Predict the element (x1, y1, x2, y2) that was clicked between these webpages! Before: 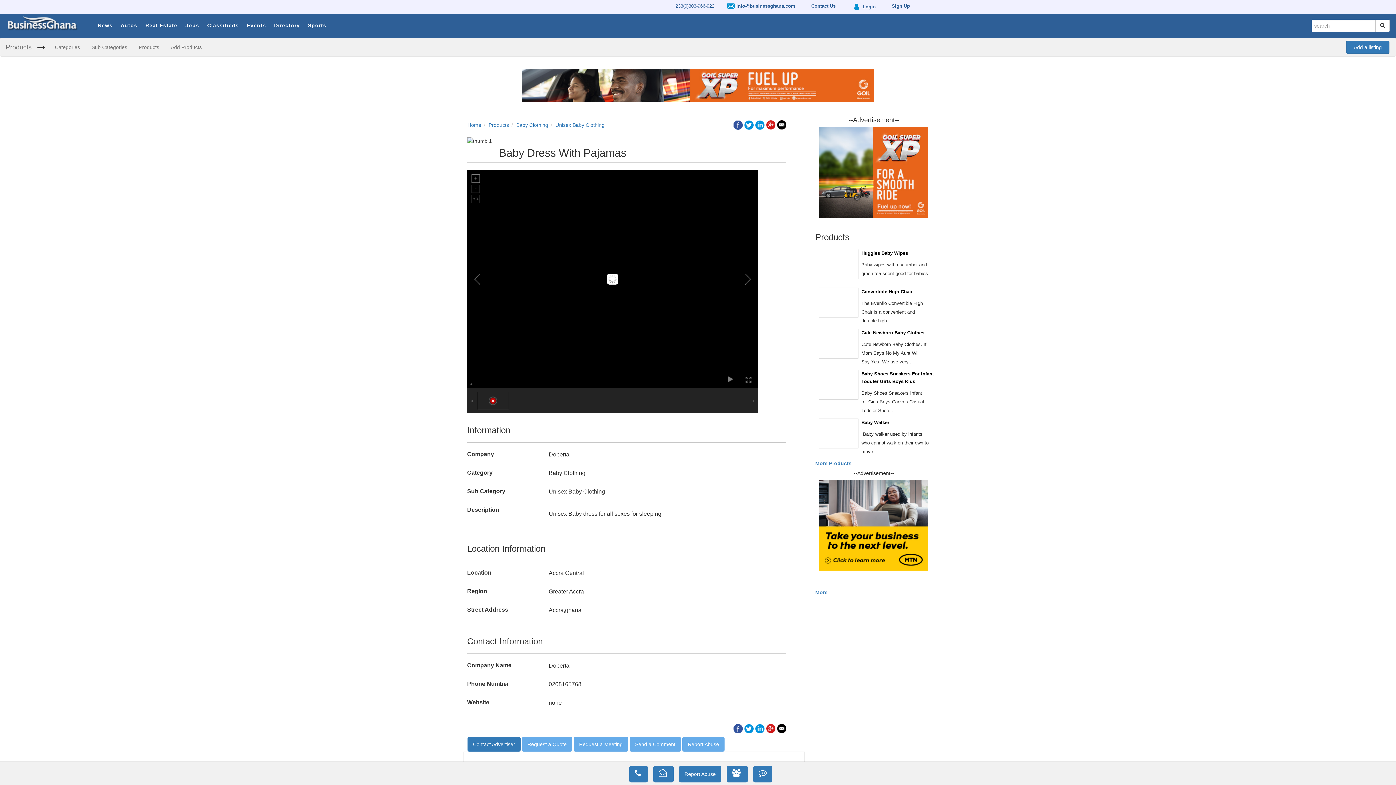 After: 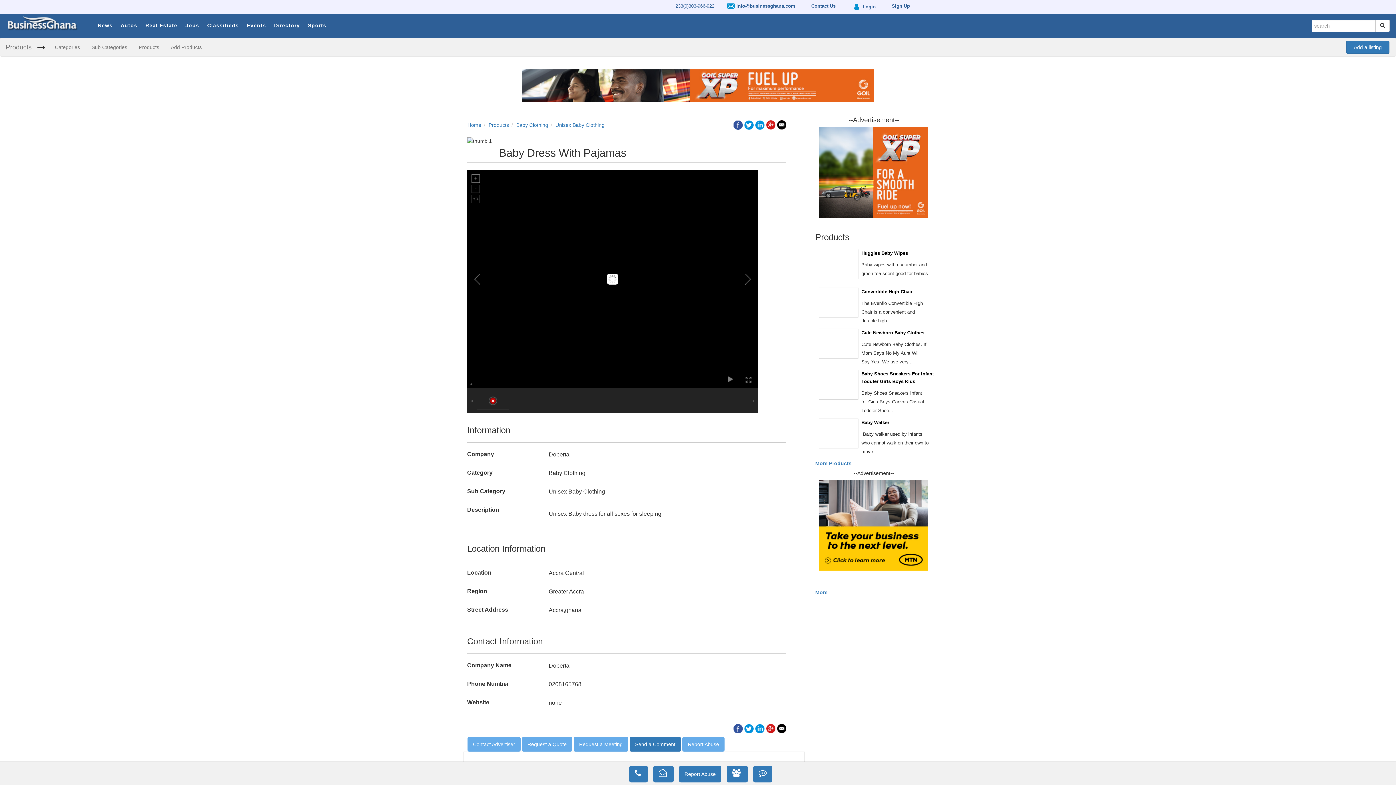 Action: bbox: (629, 737, 681, 752) label: Send a Comment